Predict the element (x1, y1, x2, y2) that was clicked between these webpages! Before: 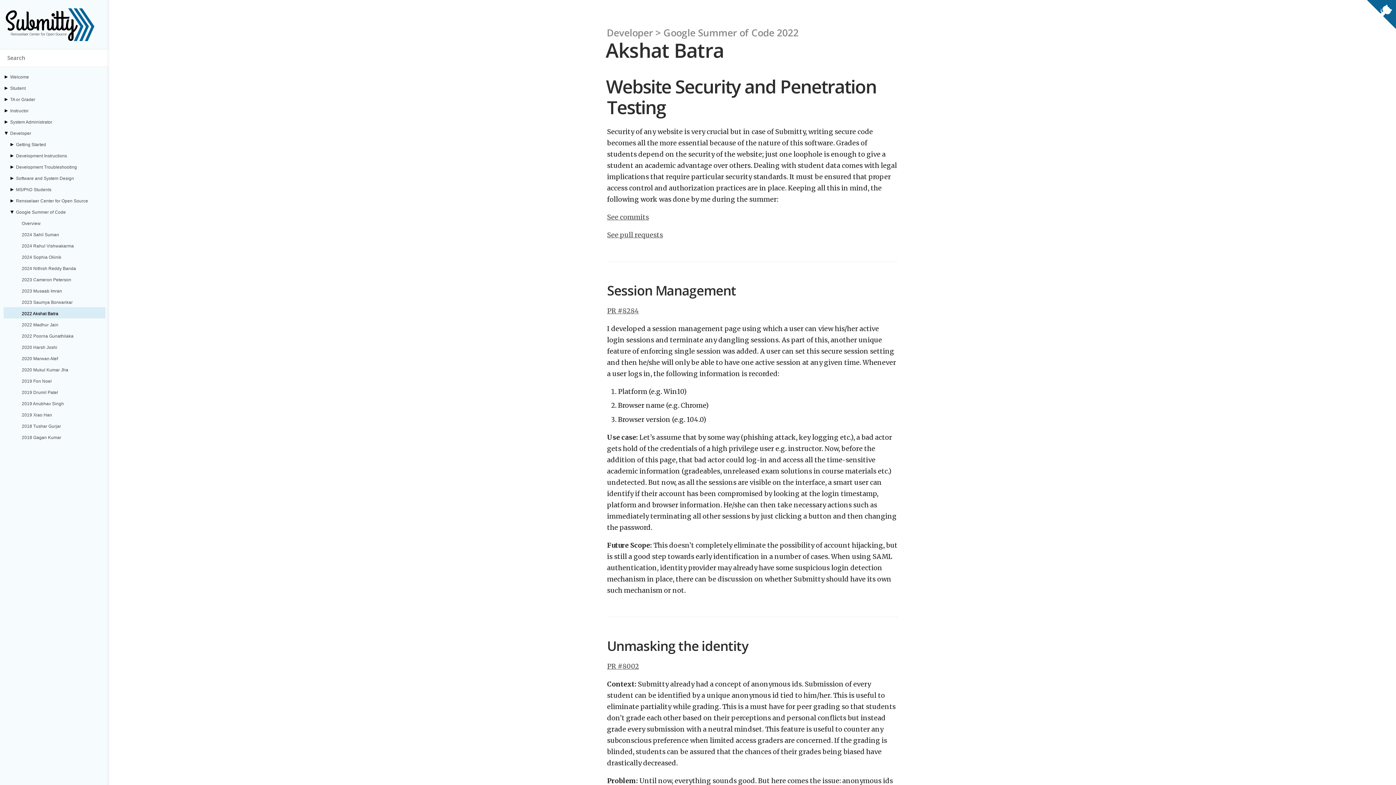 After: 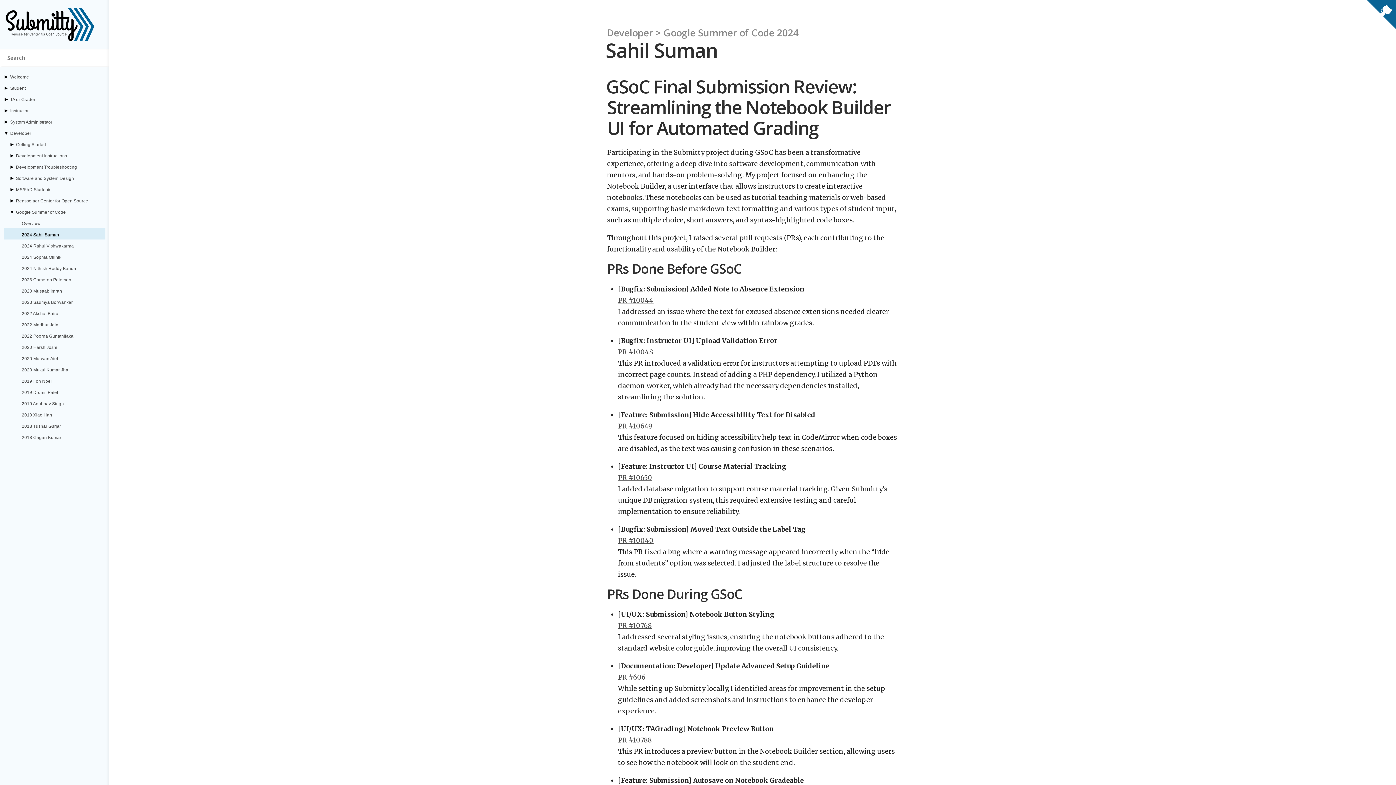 Action: label: 2024 Sahil Suman bbox: (21, 231, 59, 238)